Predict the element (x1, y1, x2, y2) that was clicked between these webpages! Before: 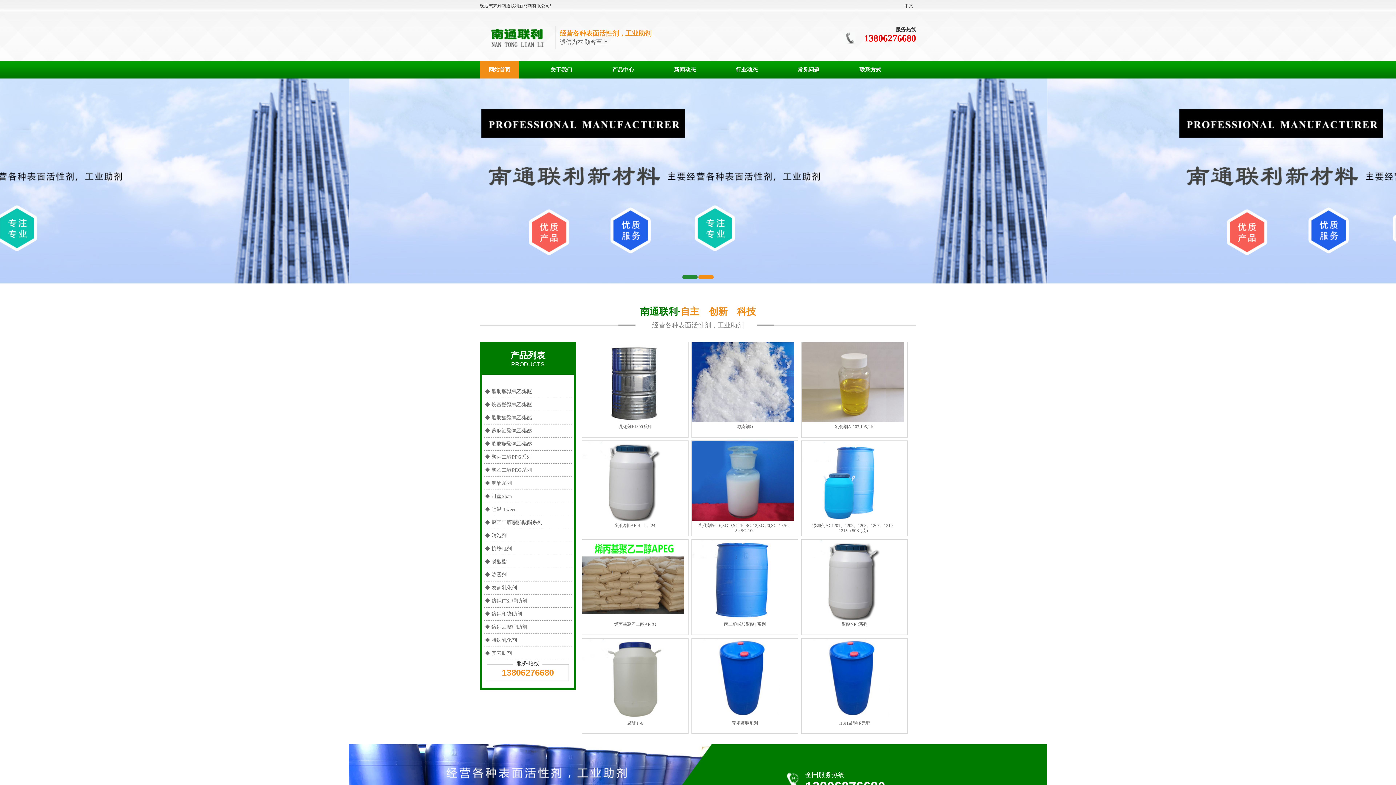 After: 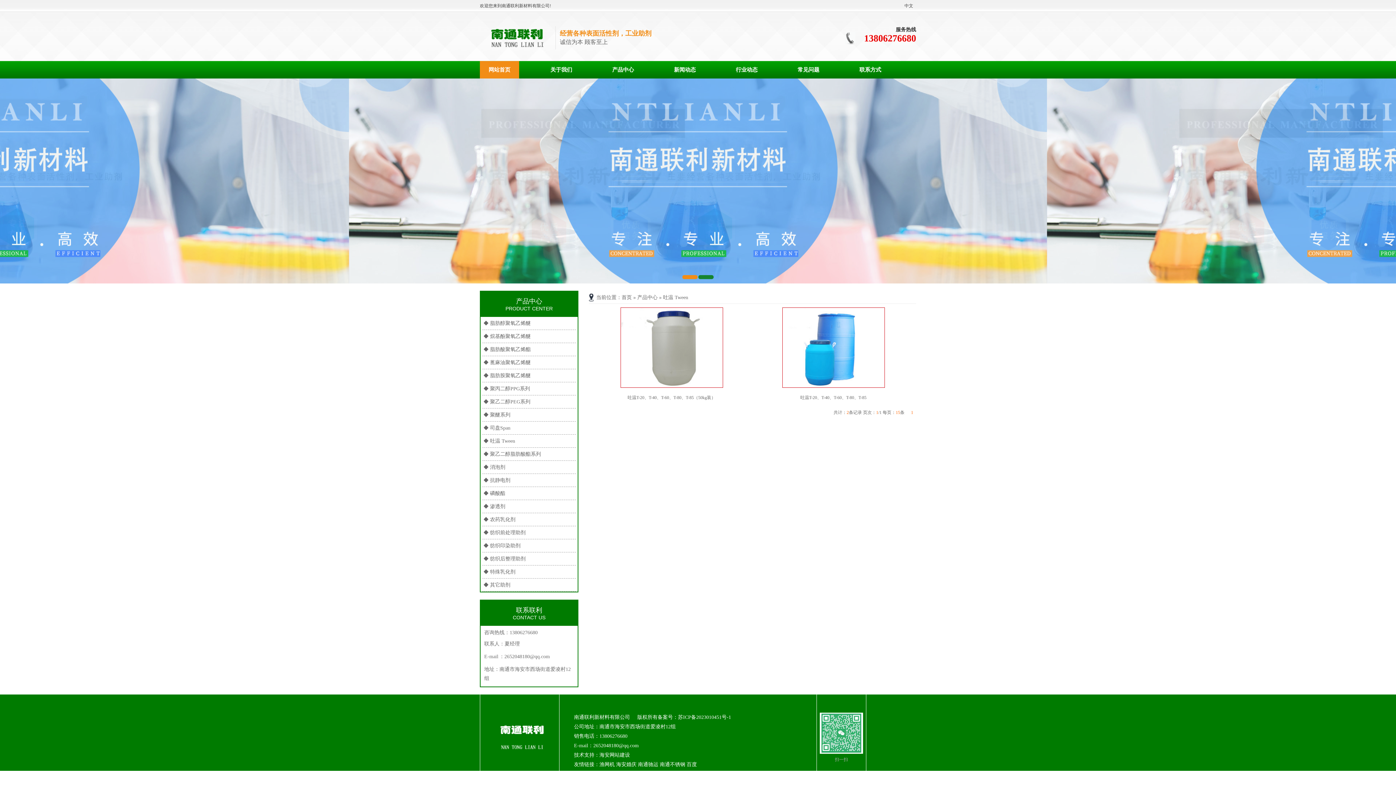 Action: bbox: (485, 506, 516, 512) label: ◆ 吐温 Tween